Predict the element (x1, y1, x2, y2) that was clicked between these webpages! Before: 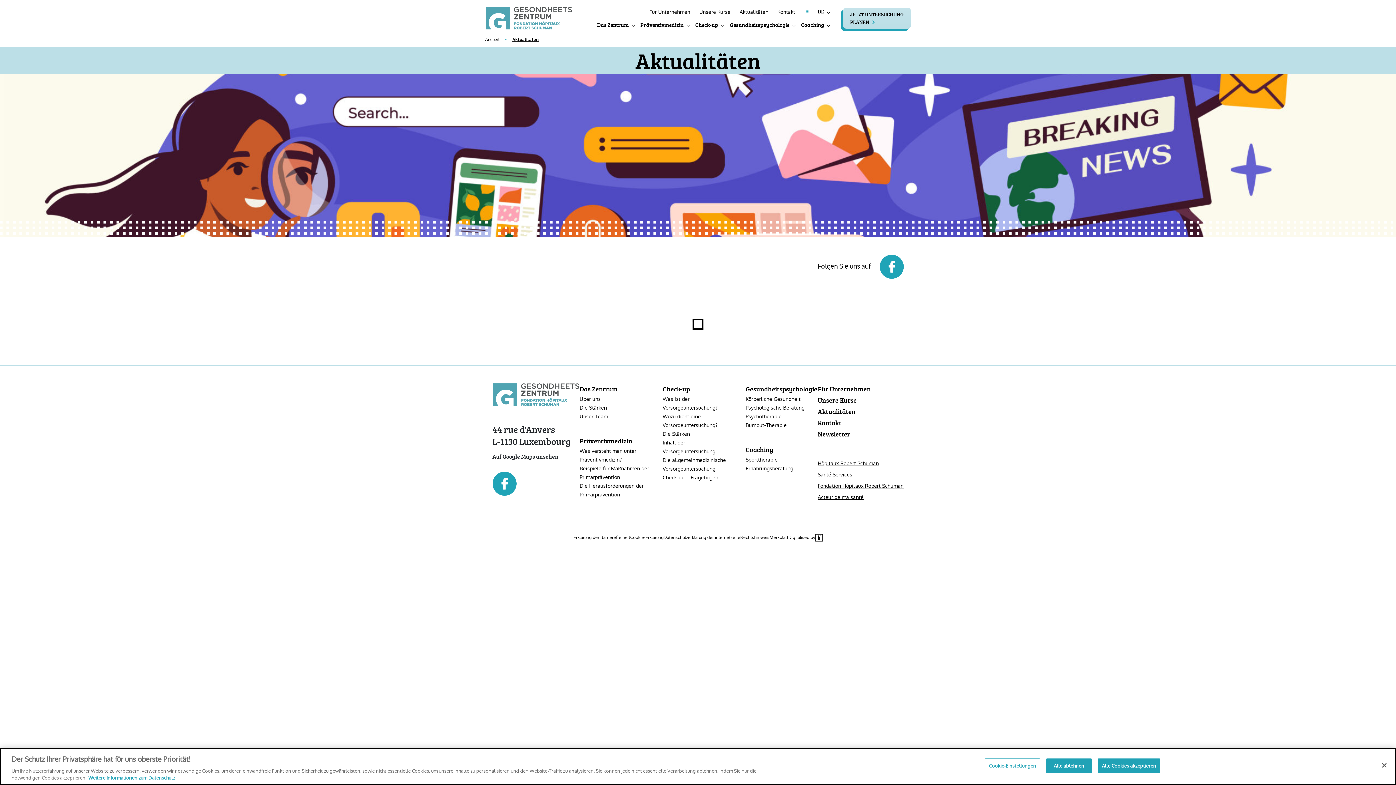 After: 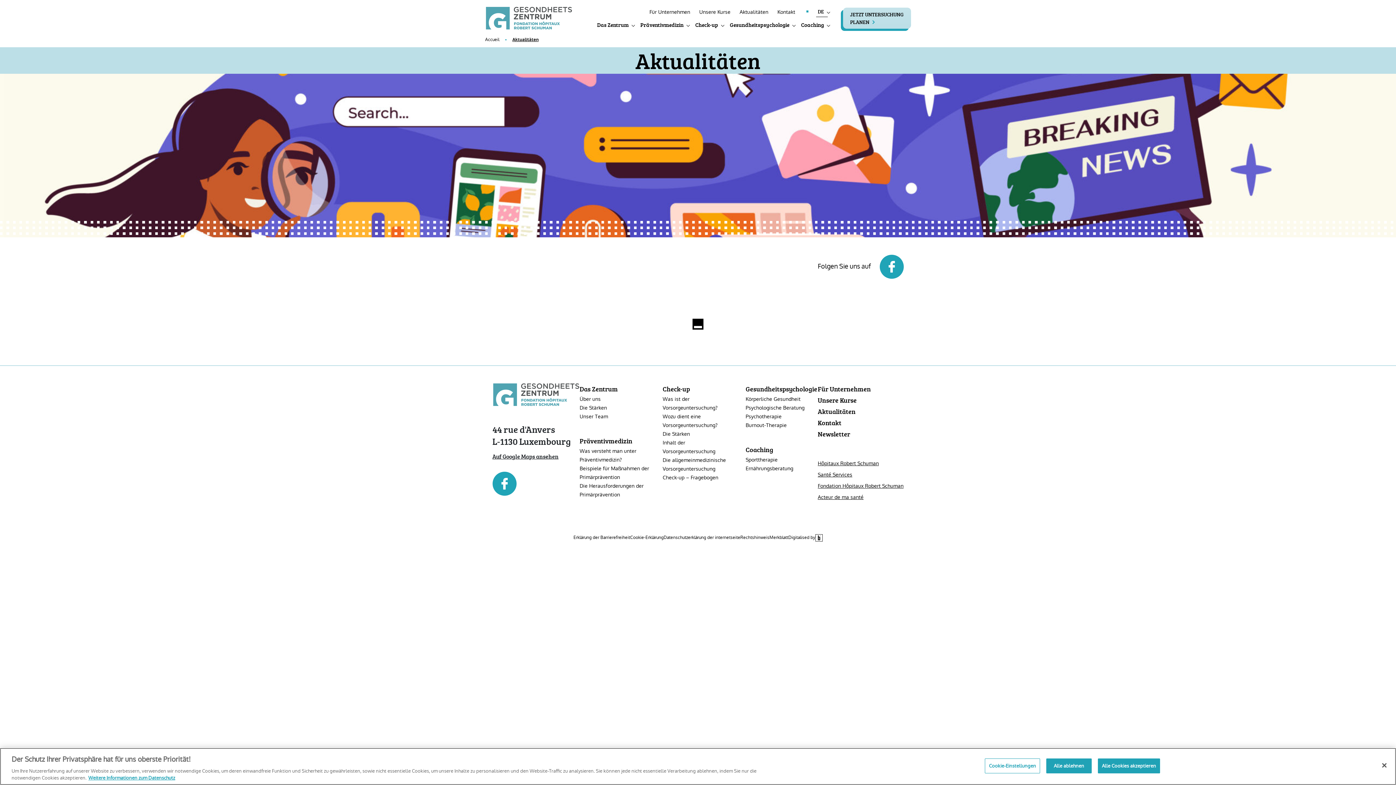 Action: bbox: (818, 407, 855, 416) label: Aktualitäten